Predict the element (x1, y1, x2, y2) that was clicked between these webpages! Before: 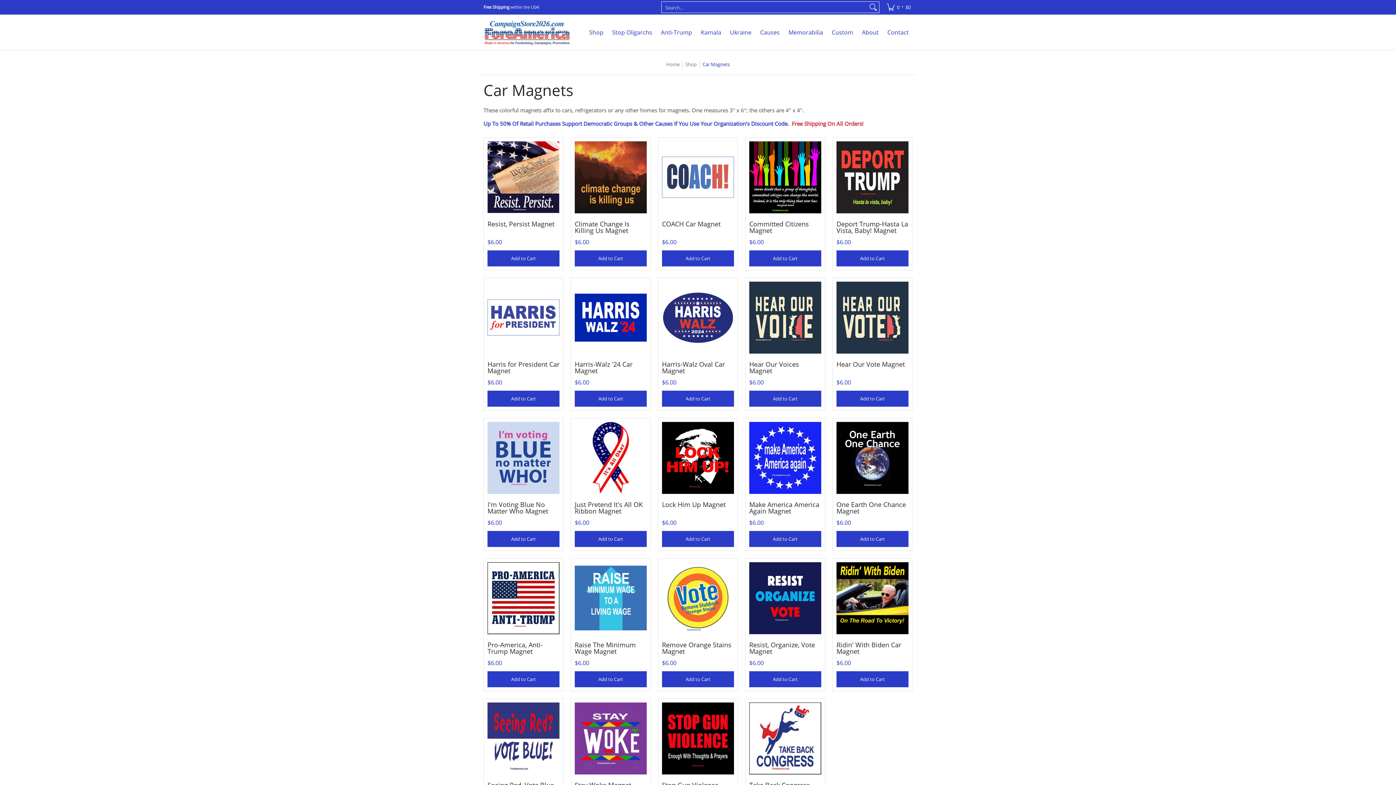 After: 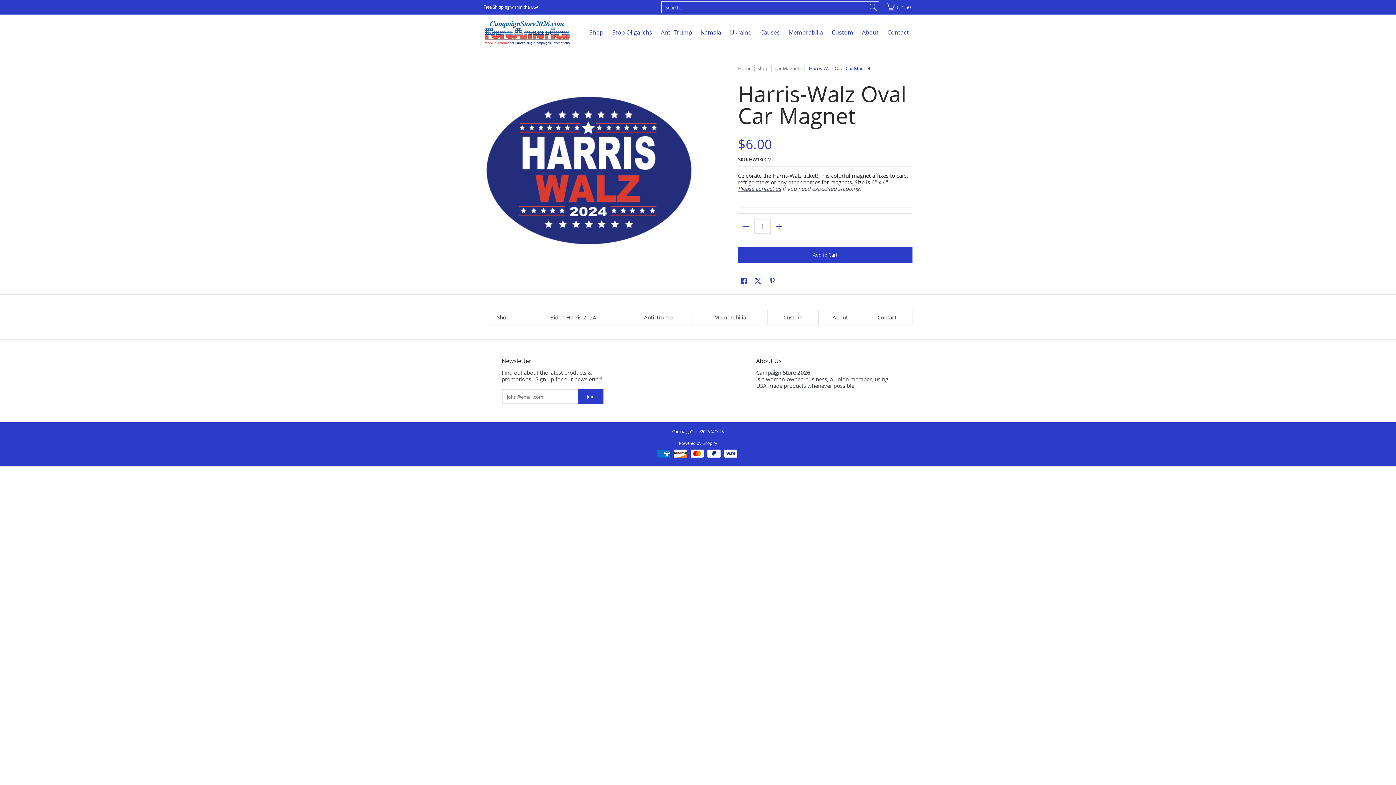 Action: bbox: (662, 281, 734, 353)